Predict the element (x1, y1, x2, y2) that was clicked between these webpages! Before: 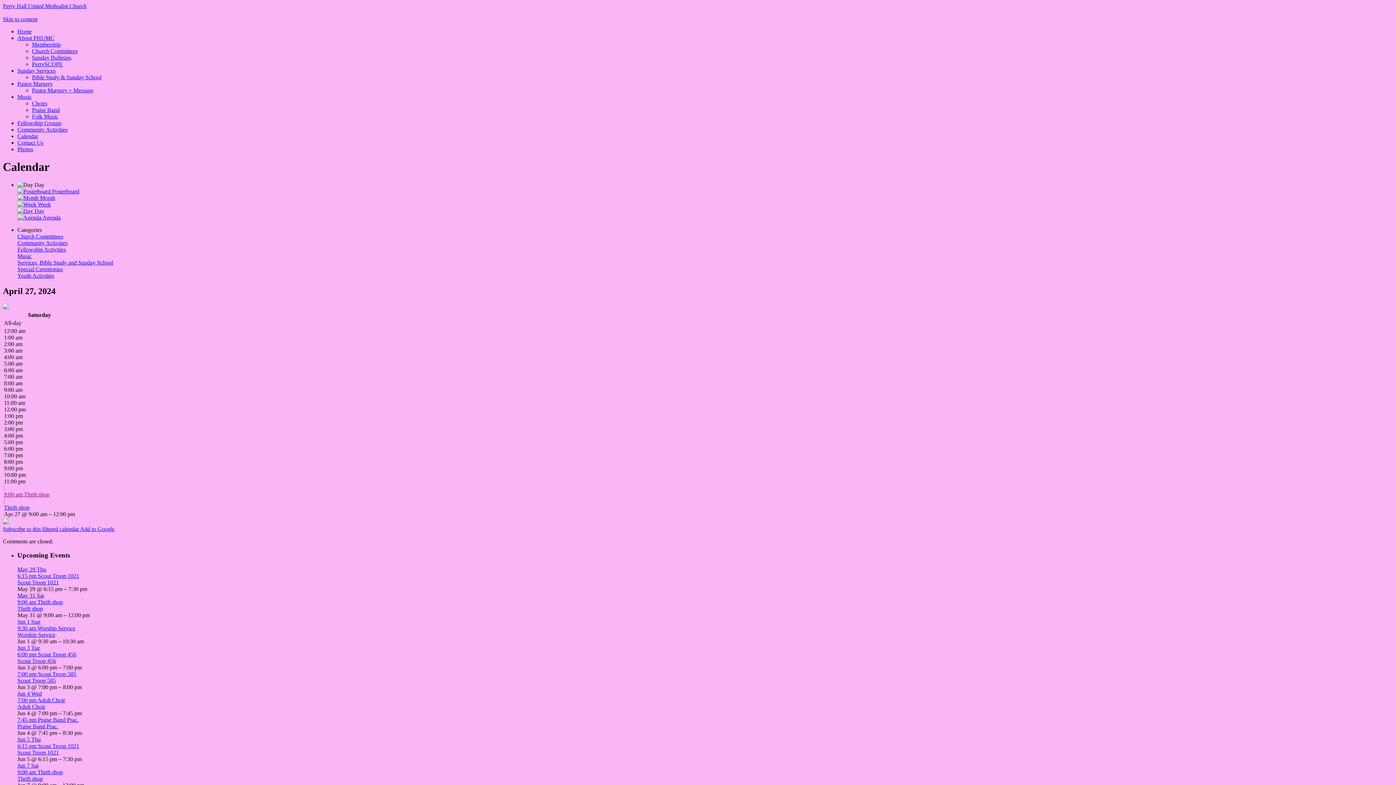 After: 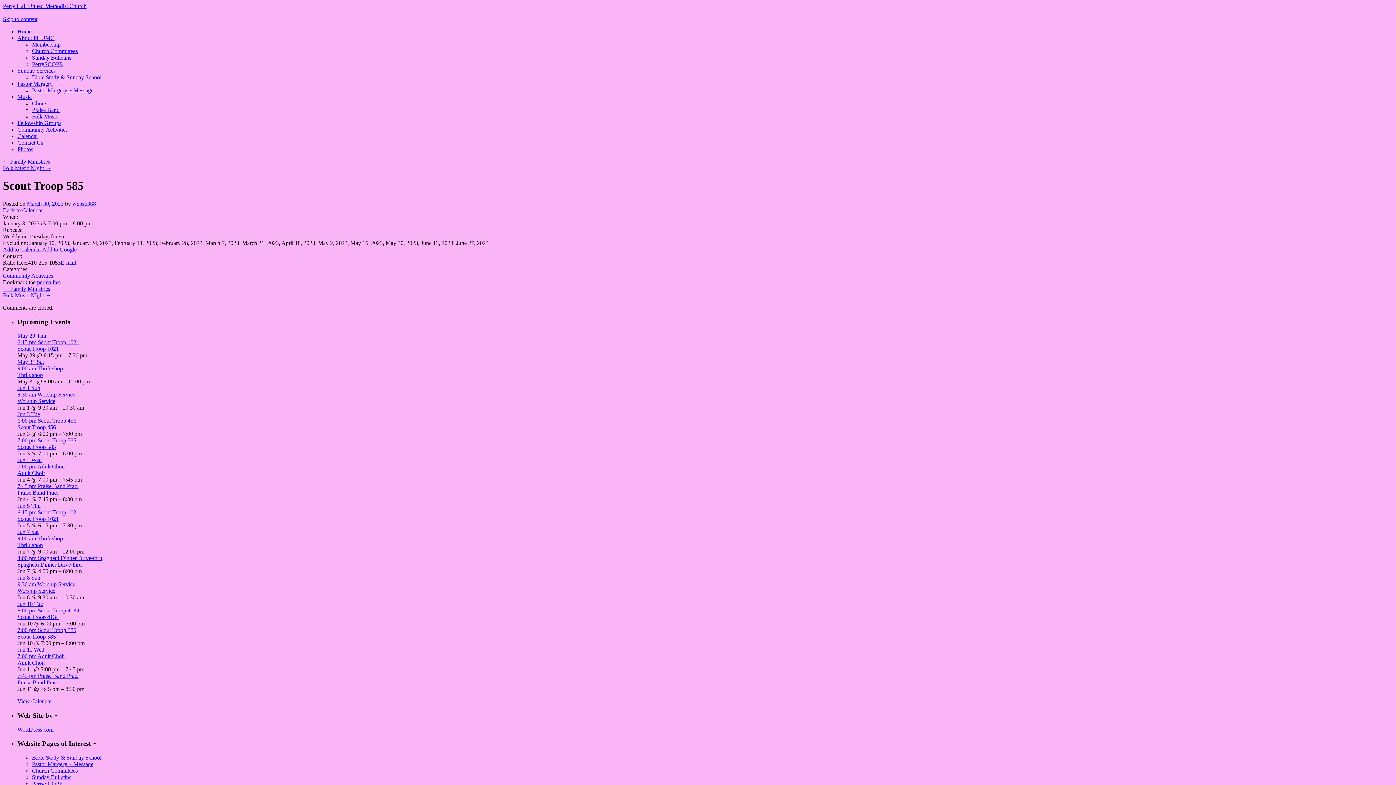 Action: label: 7:00 pm Scout Troop 585 bbox: (17, 671, 76, 677)